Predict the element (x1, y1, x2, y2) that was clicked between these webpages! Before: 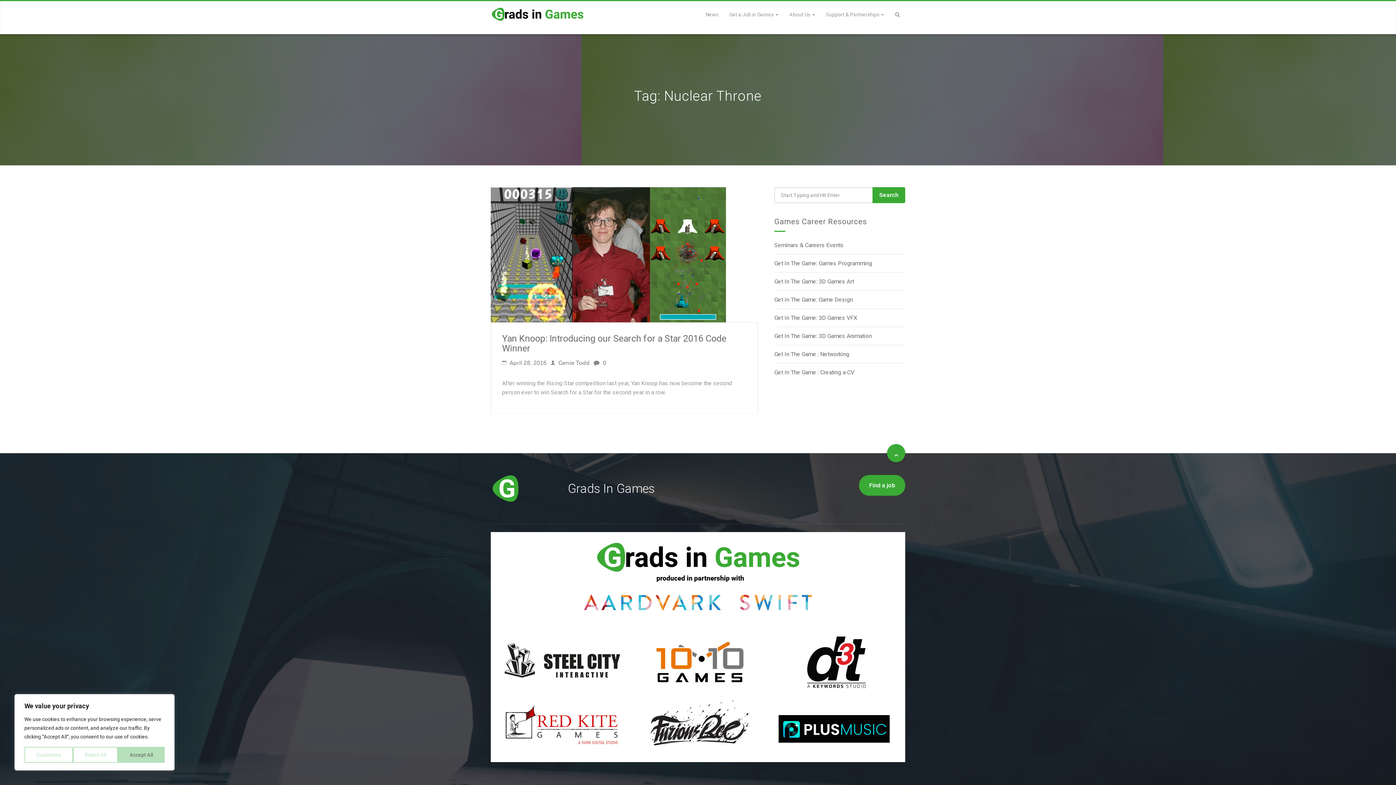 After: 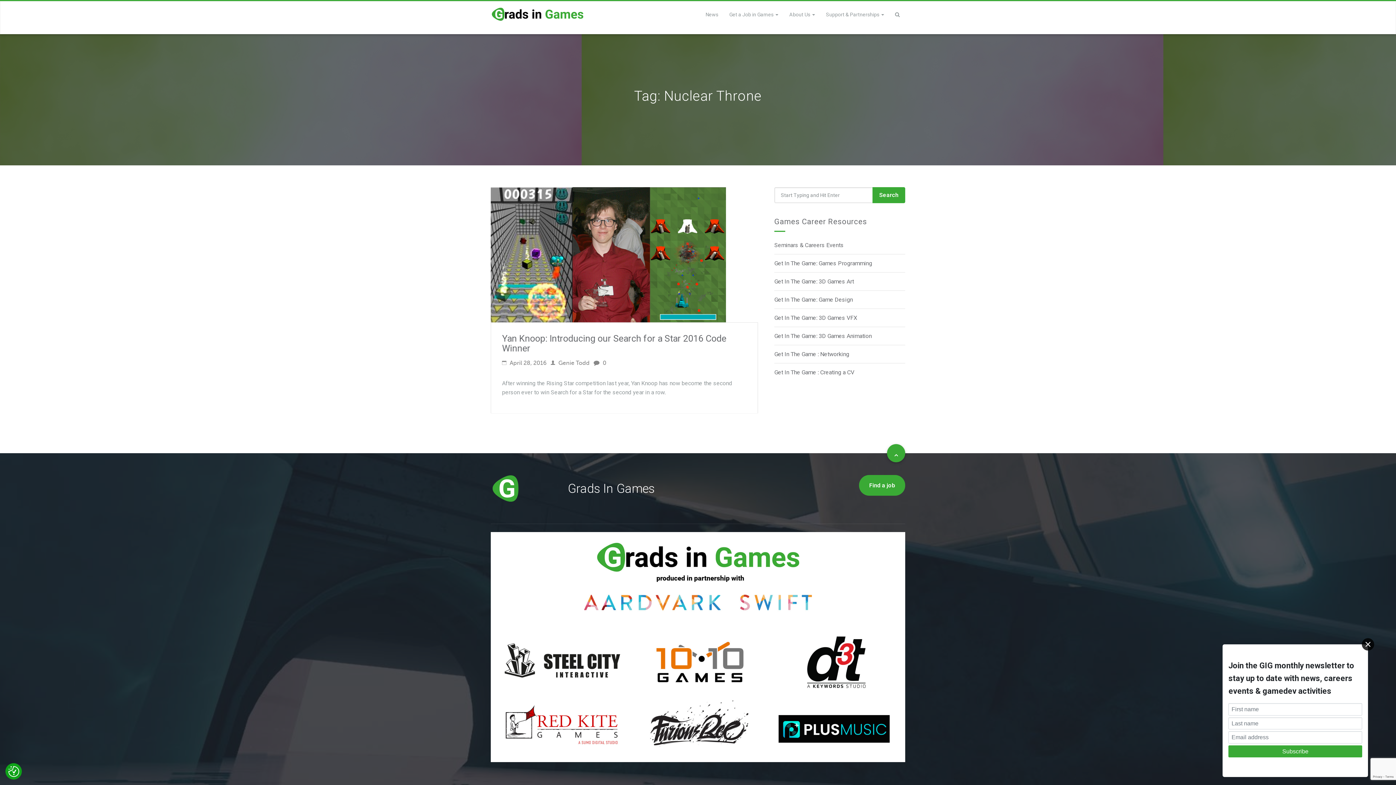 Action: bbox: (117, 747, 164, 763) label: Accept All